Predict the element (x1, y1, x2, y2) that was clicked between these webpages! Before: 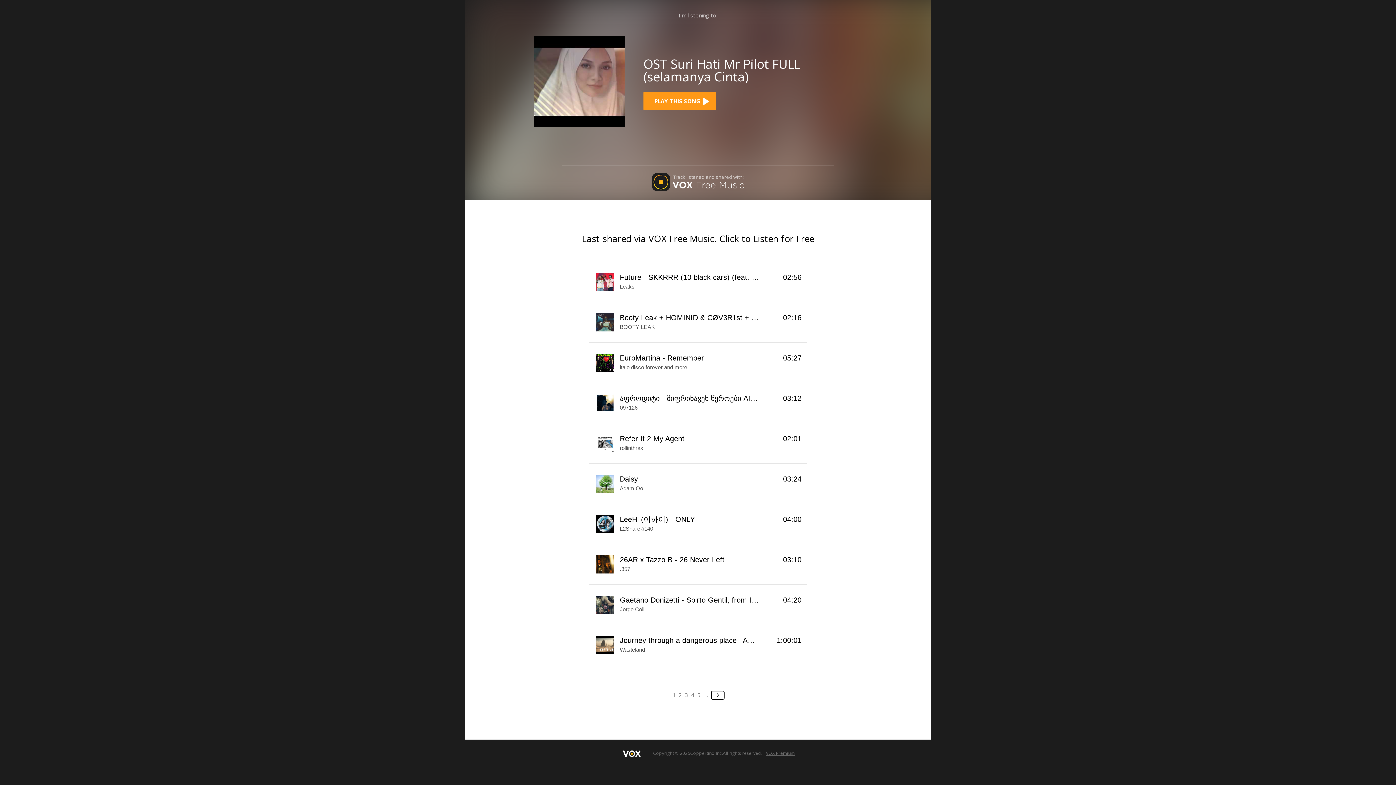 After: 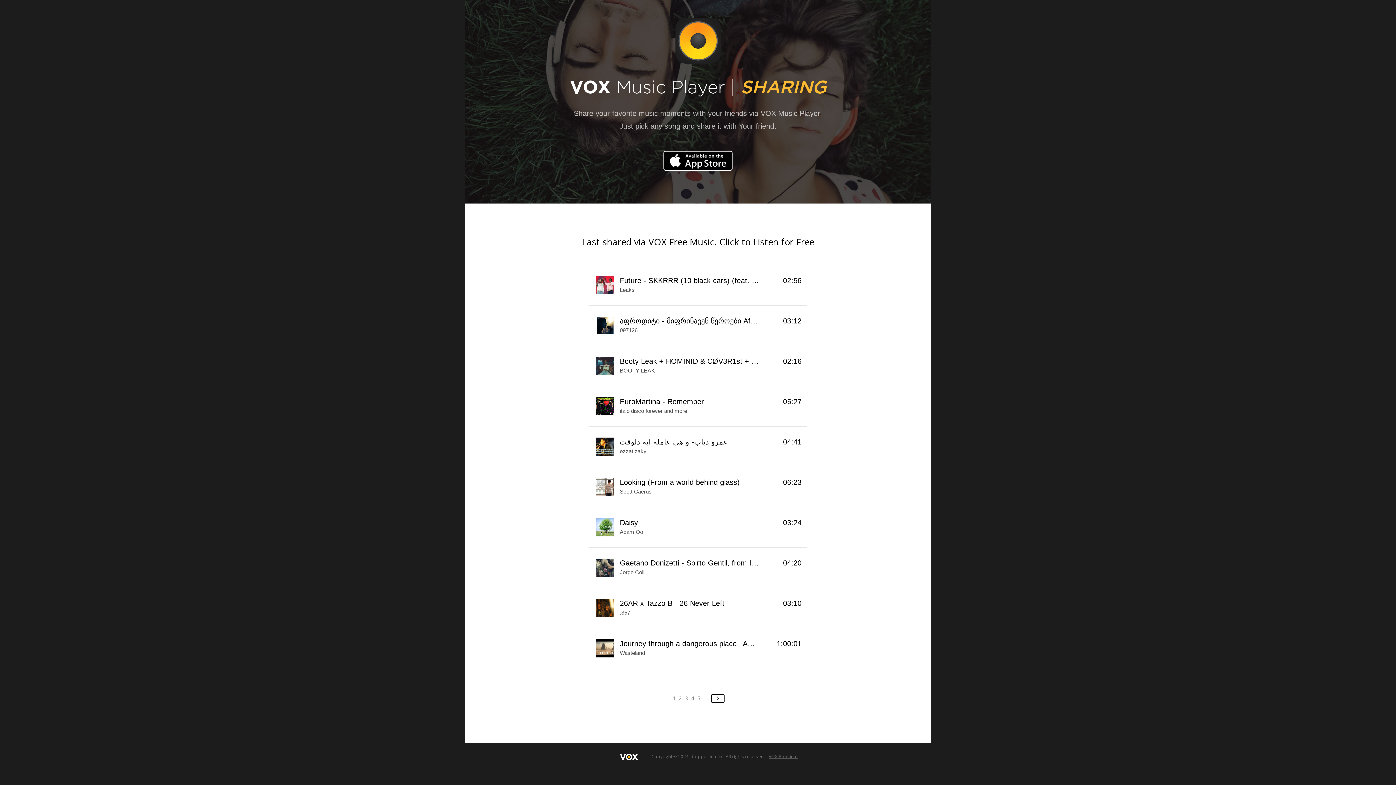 Action: label: 1 bbox: (672, 691, 676, 698)